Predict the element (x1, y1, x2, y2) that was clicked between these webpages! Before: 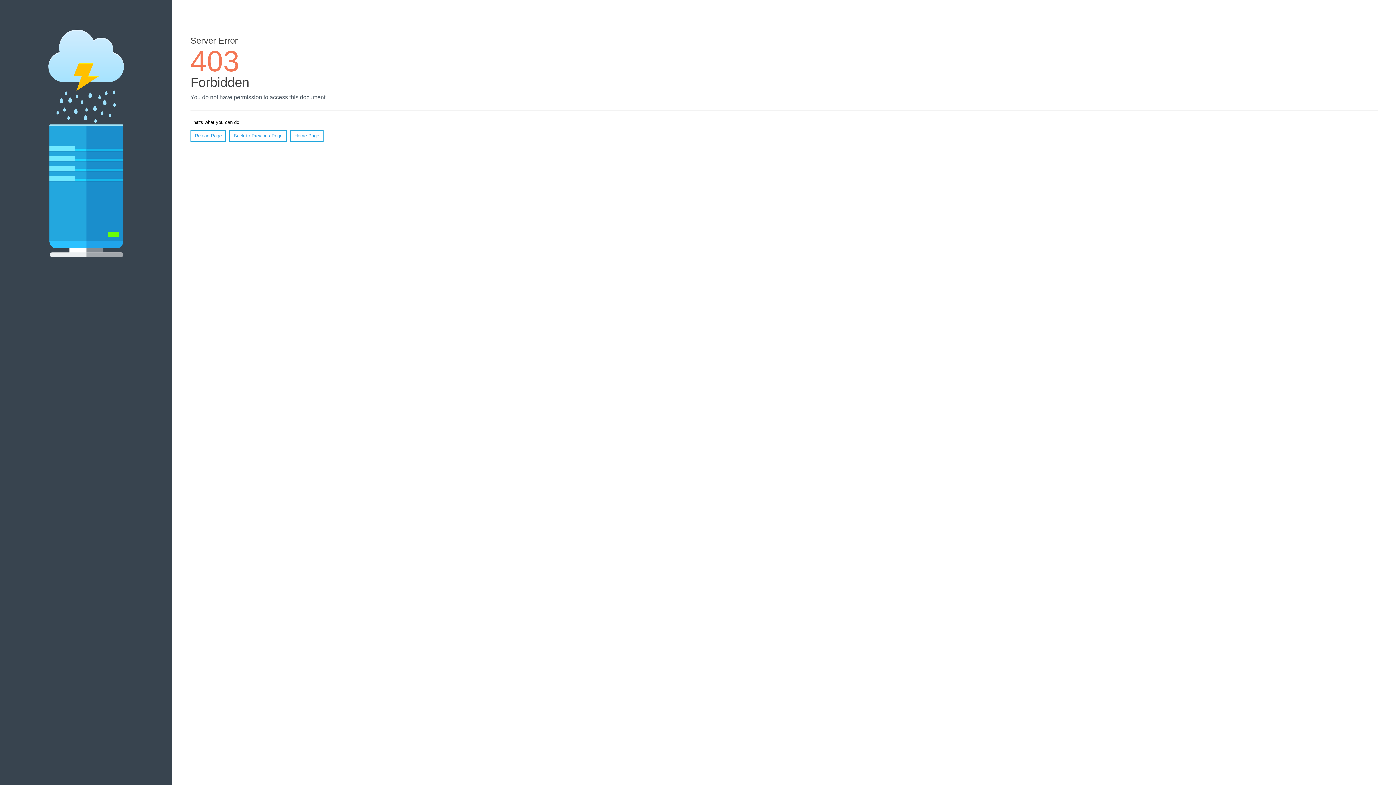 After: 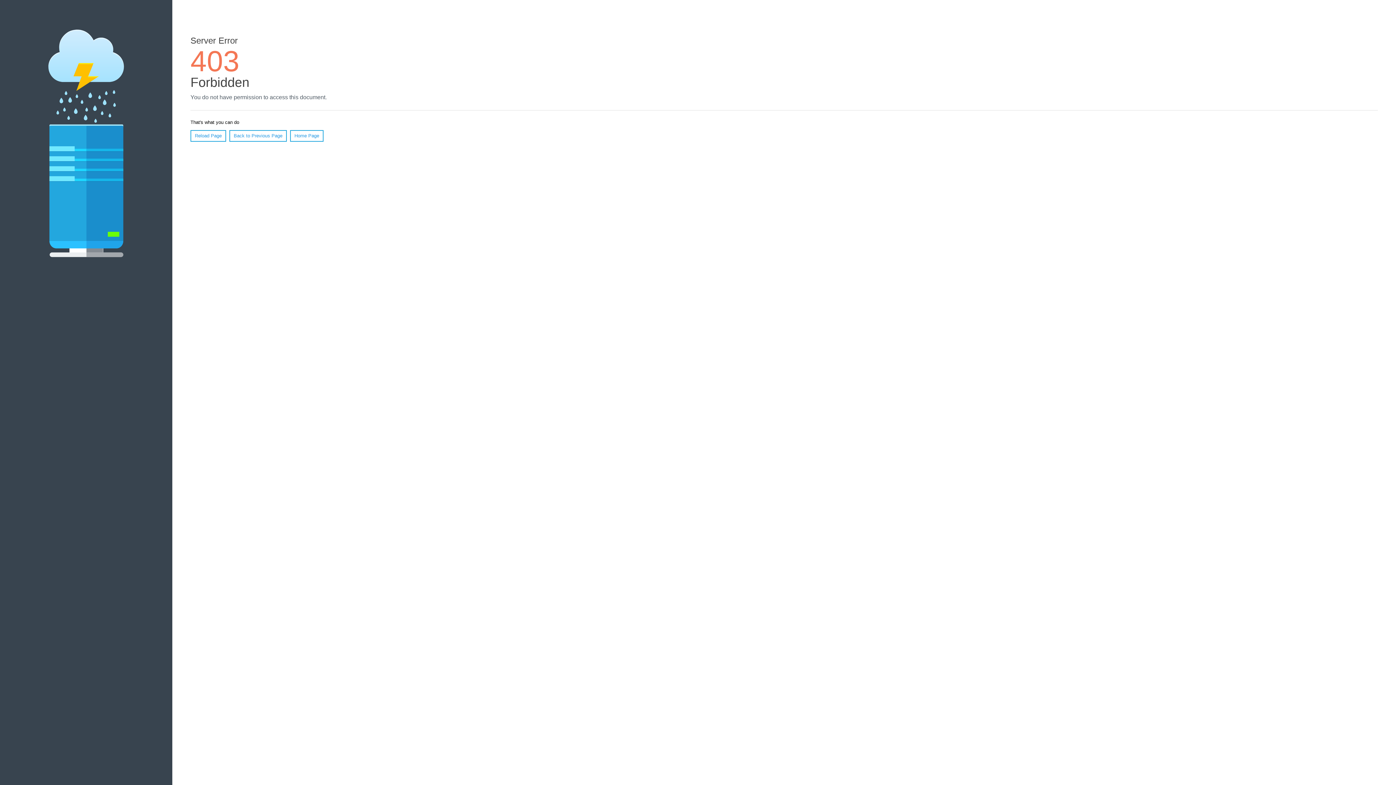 Action: label: Reload Page bbox: (190, 130, 226, 141)